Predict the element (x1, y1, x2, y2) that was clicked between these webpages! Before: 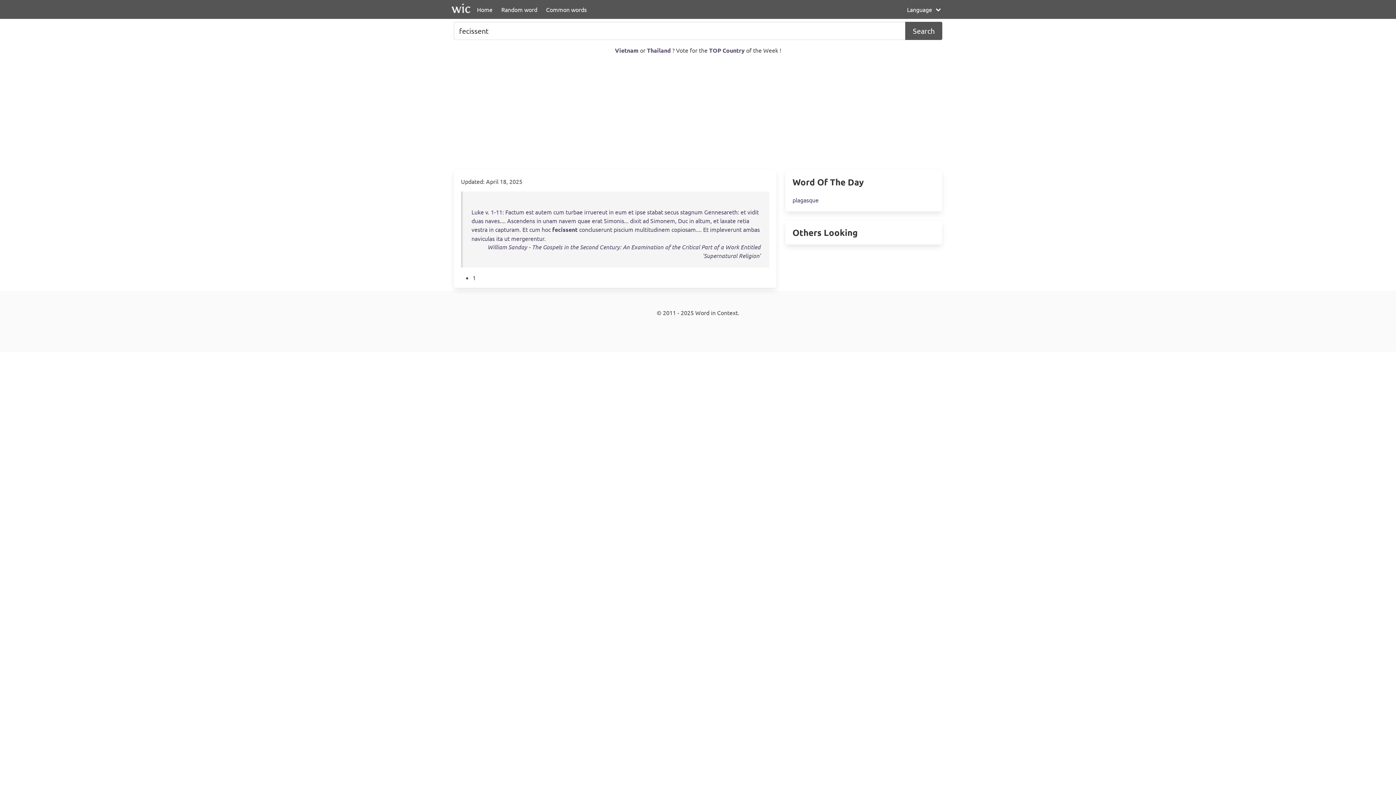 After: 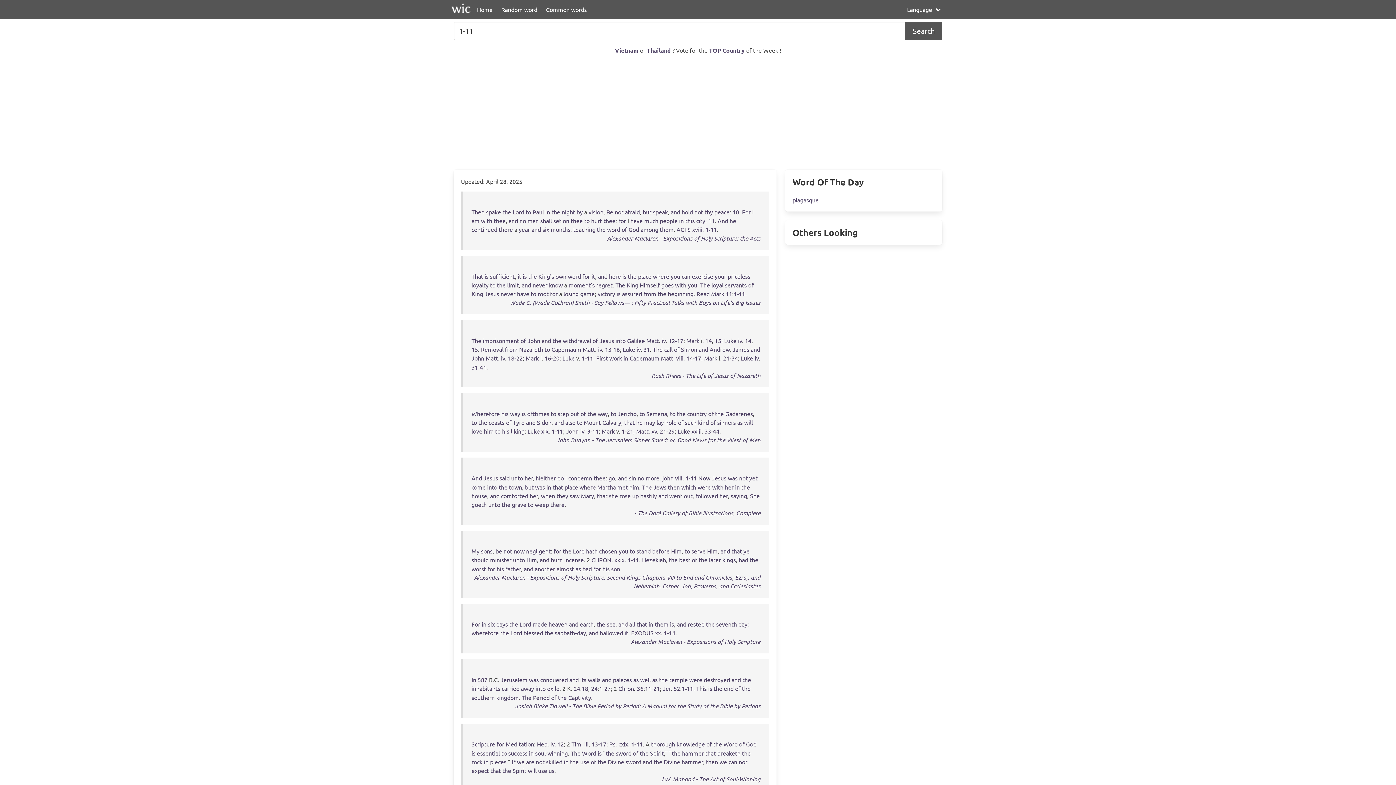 Action: bbox: (490, 208, 502, 215) label: 1-11